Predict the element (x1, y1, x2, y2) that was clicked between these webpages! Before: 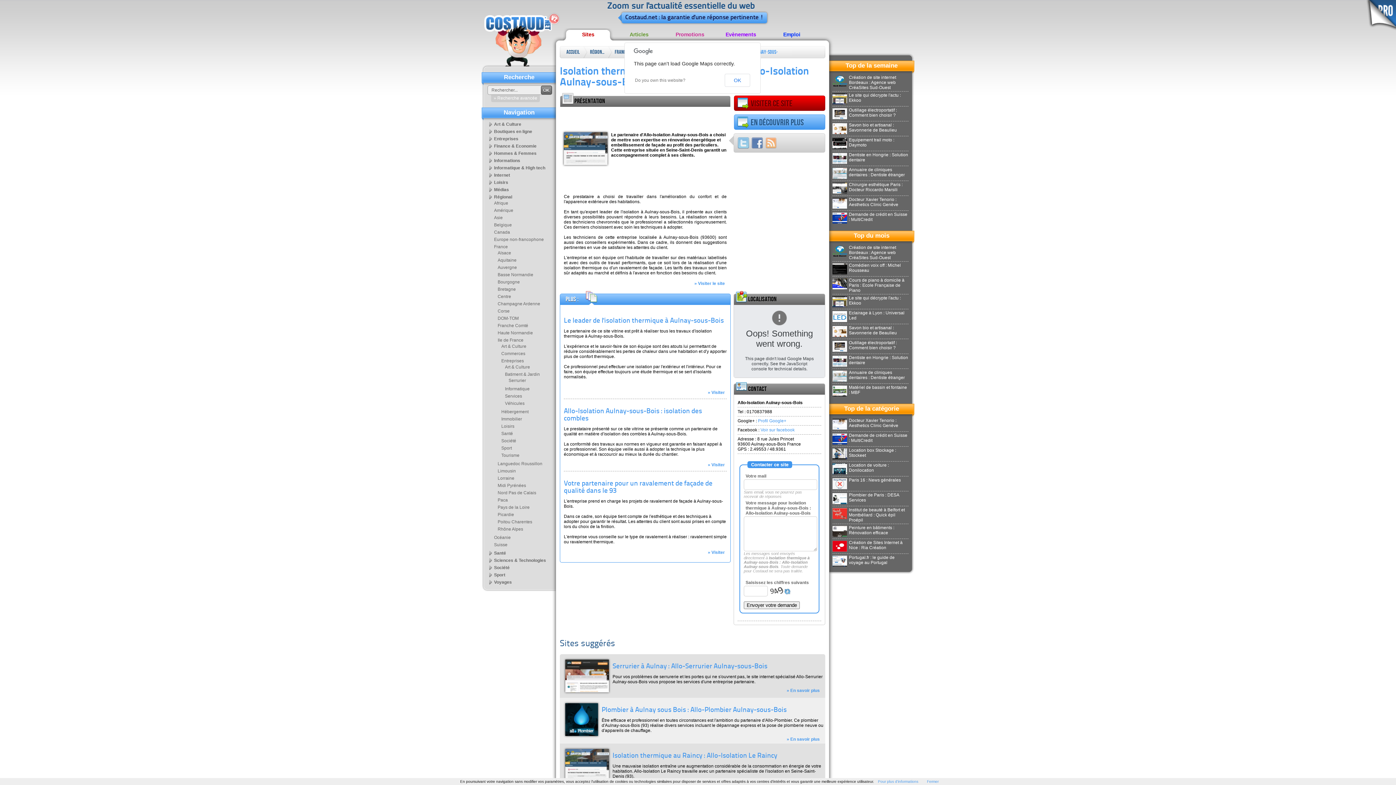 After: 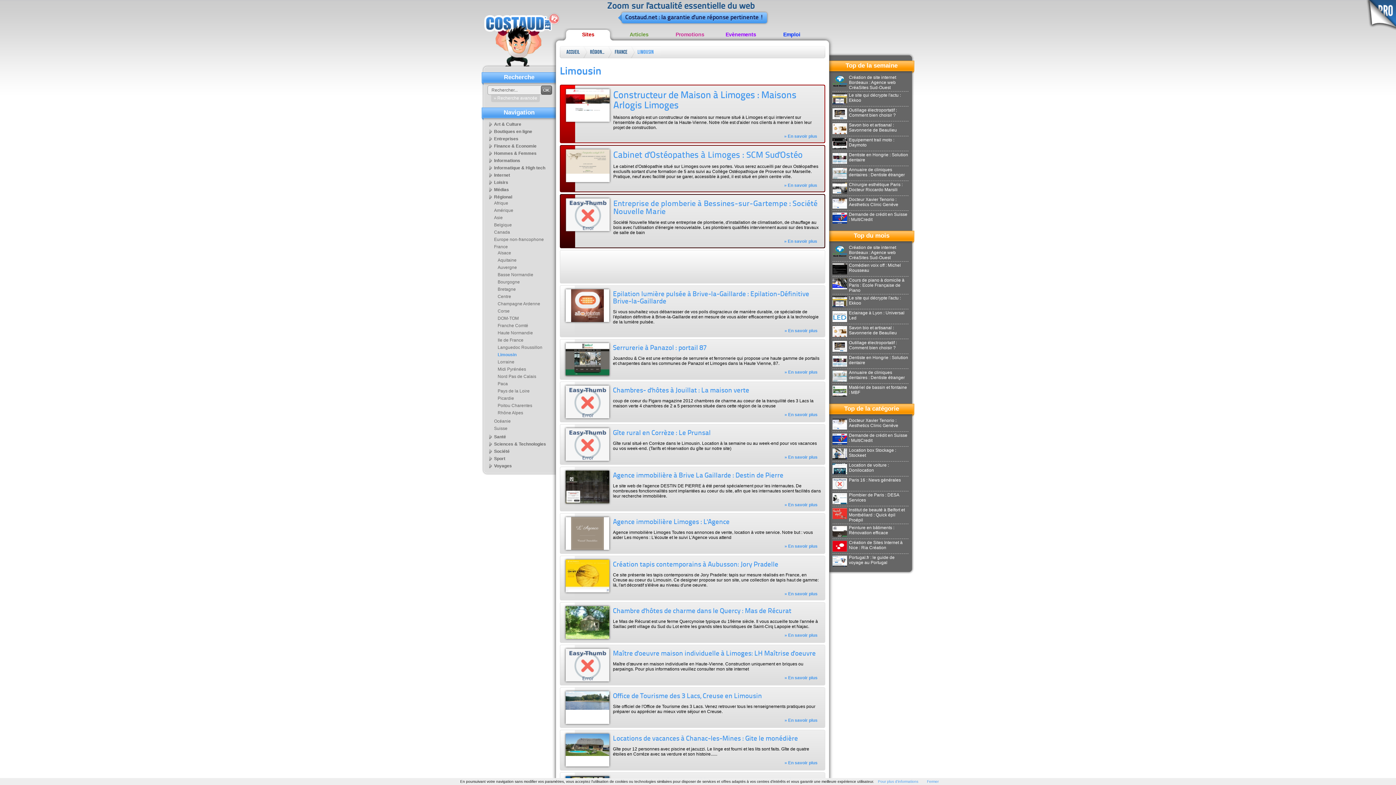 Action: bbox: (494, 468, 516, 473) label: Limousin